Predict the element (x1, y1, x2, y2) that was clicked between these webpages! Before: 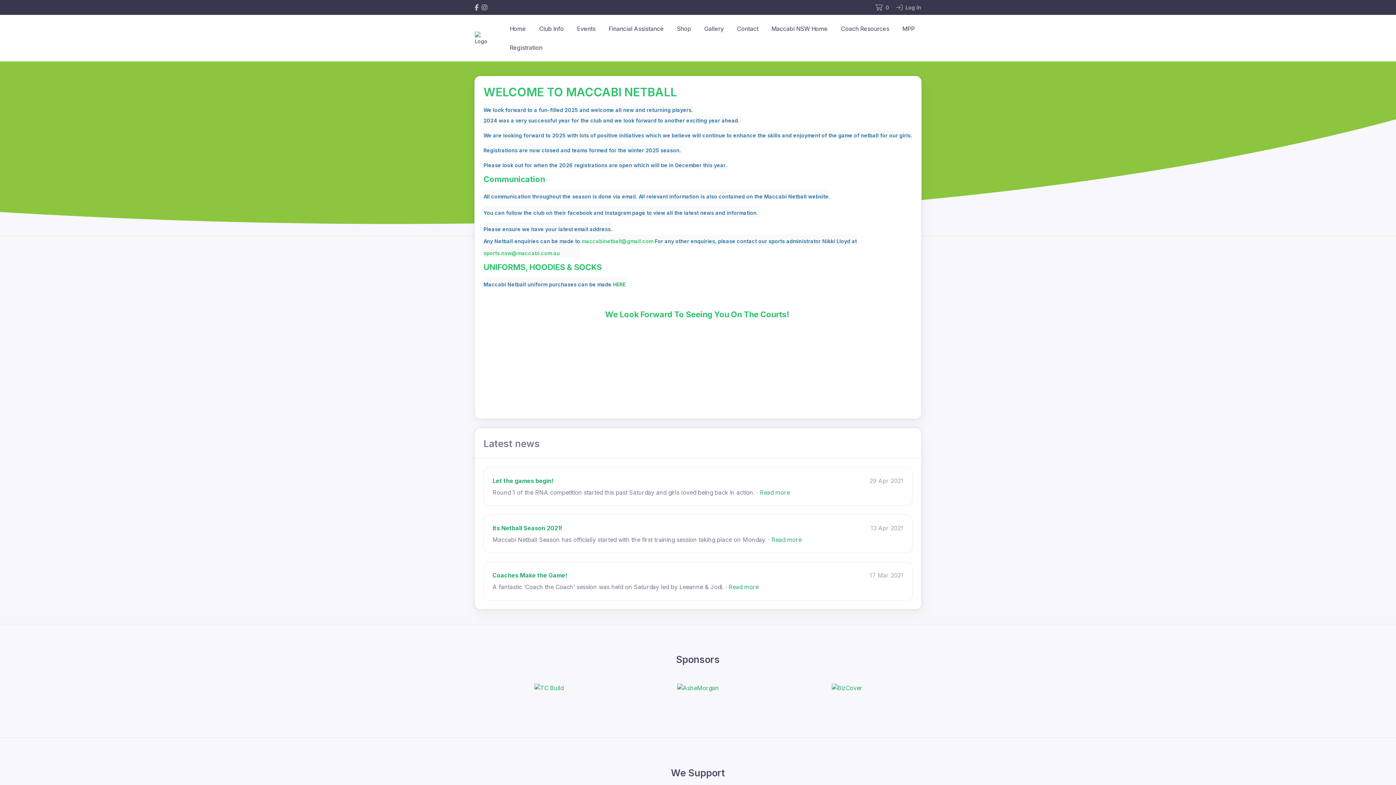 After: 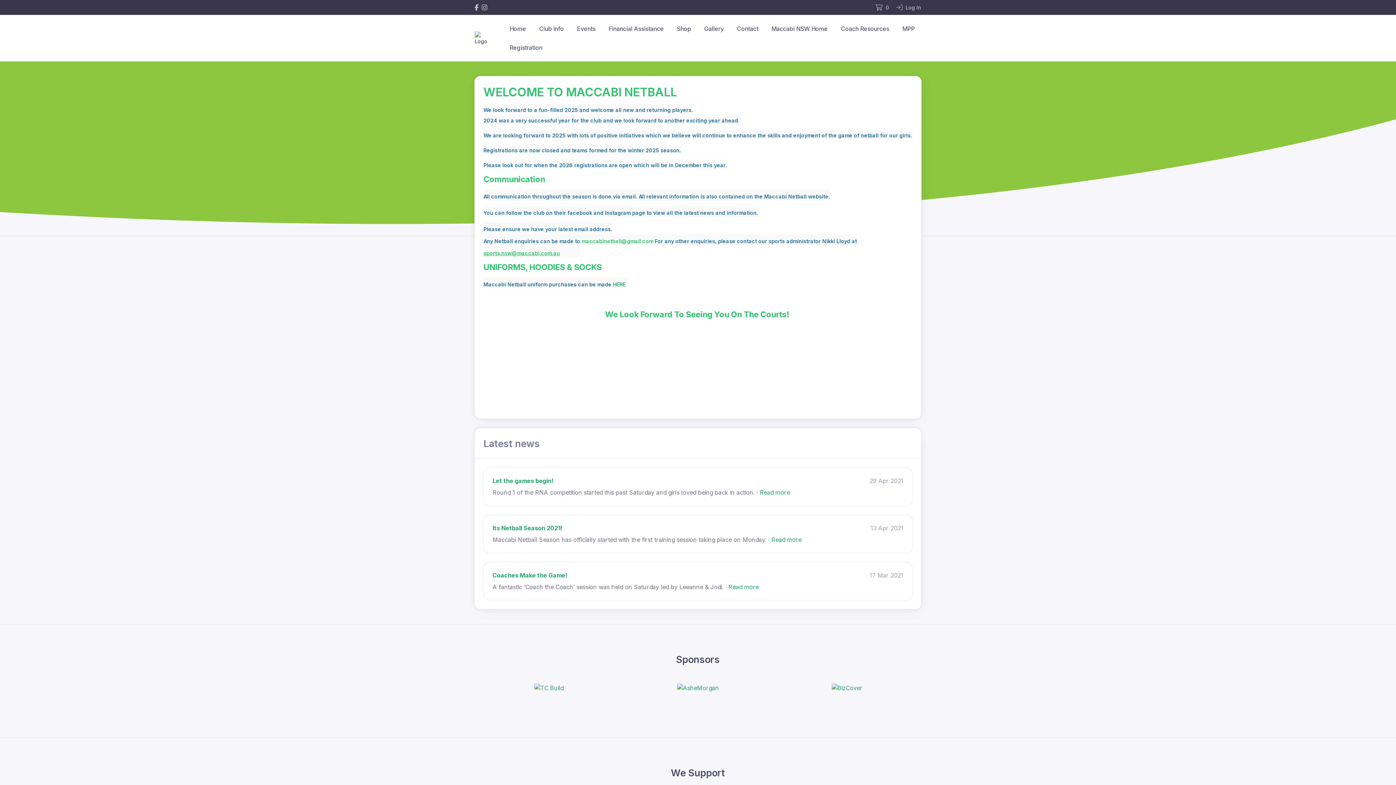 Action: label: sports.nsw@maccabi.com.au bbox: (483, 250, 560, 256)